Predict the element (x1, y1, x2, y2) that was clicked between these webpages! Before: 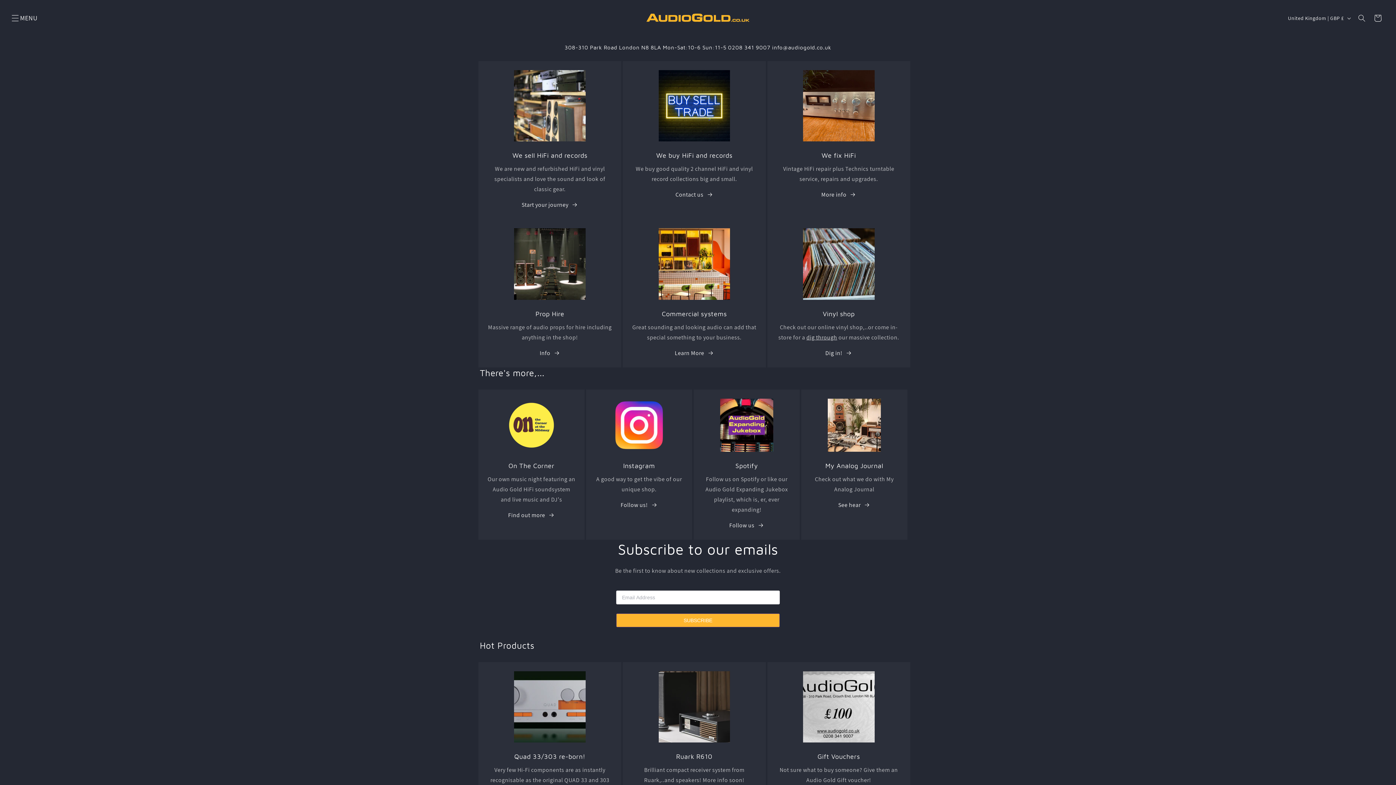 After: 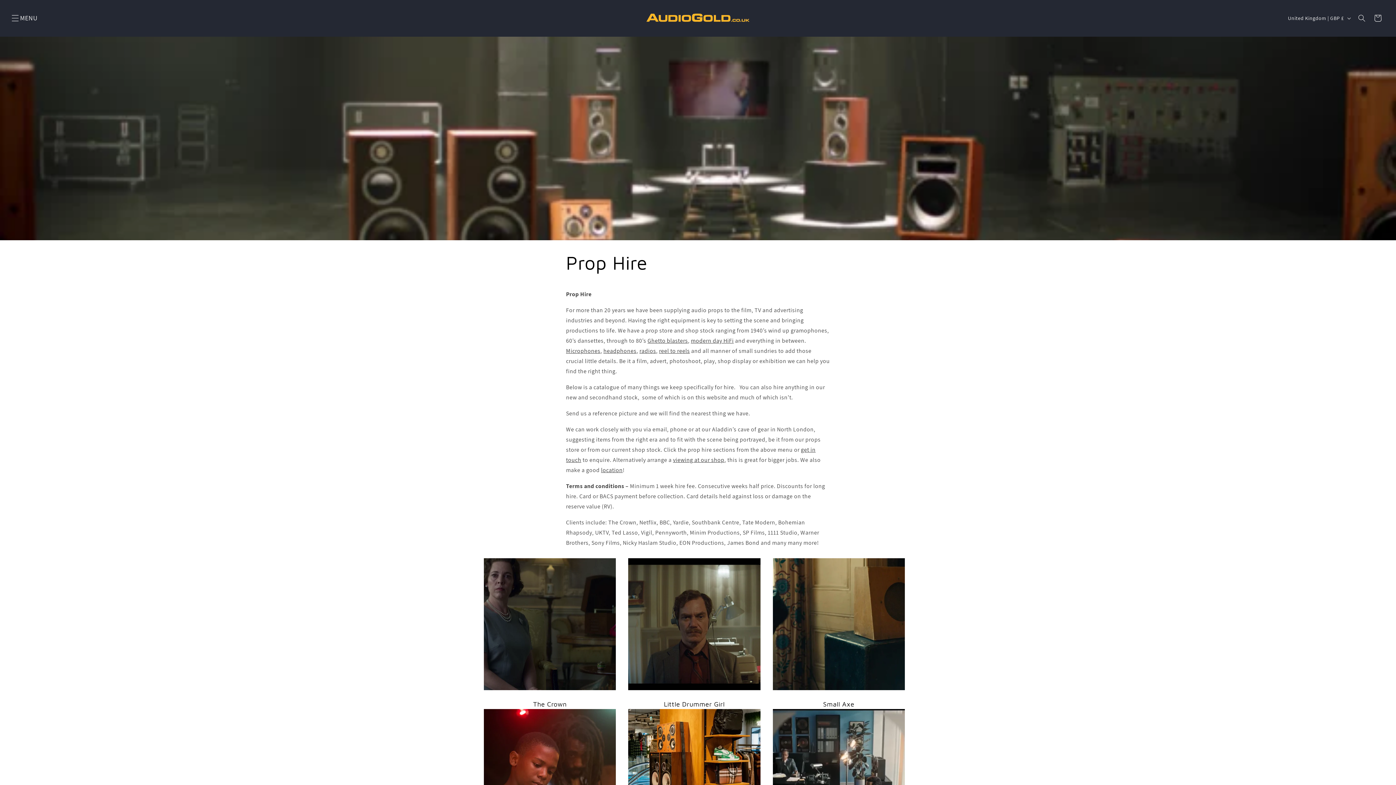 Action: bbox: (539, 348, 560, 358) label: Info 